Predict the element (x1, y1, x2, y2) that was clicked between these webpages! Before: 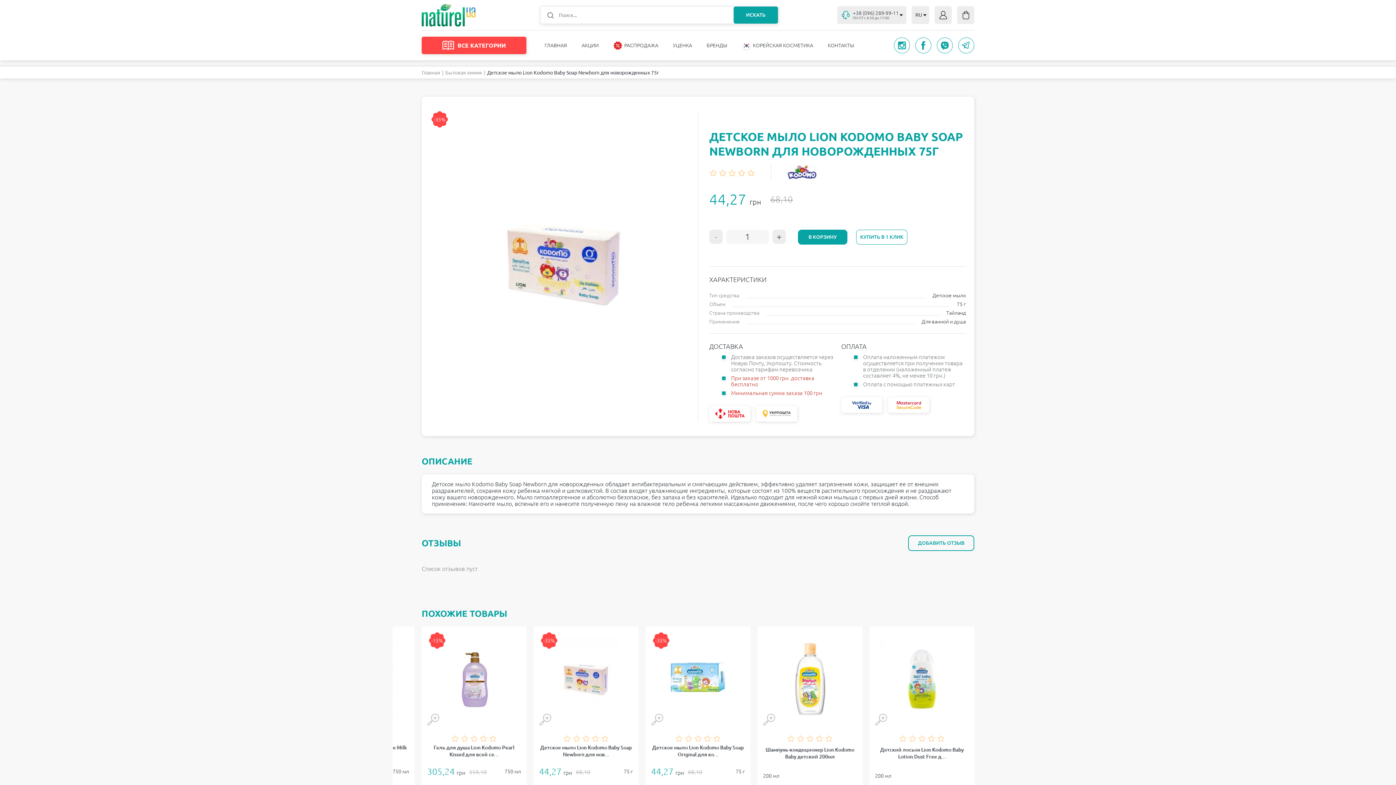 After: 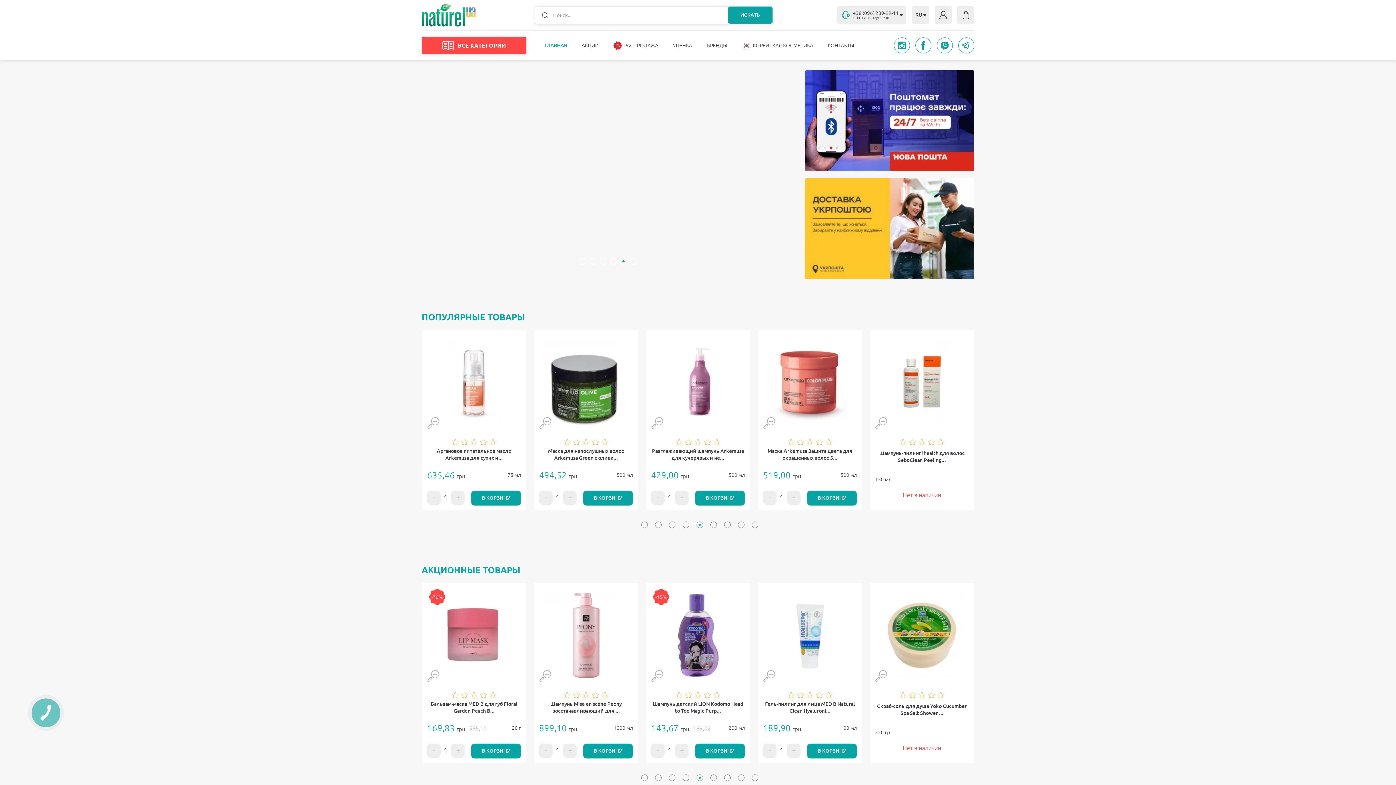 Action: bbox: (544, 42, 567, 48) label: ГЛАВНАЯ